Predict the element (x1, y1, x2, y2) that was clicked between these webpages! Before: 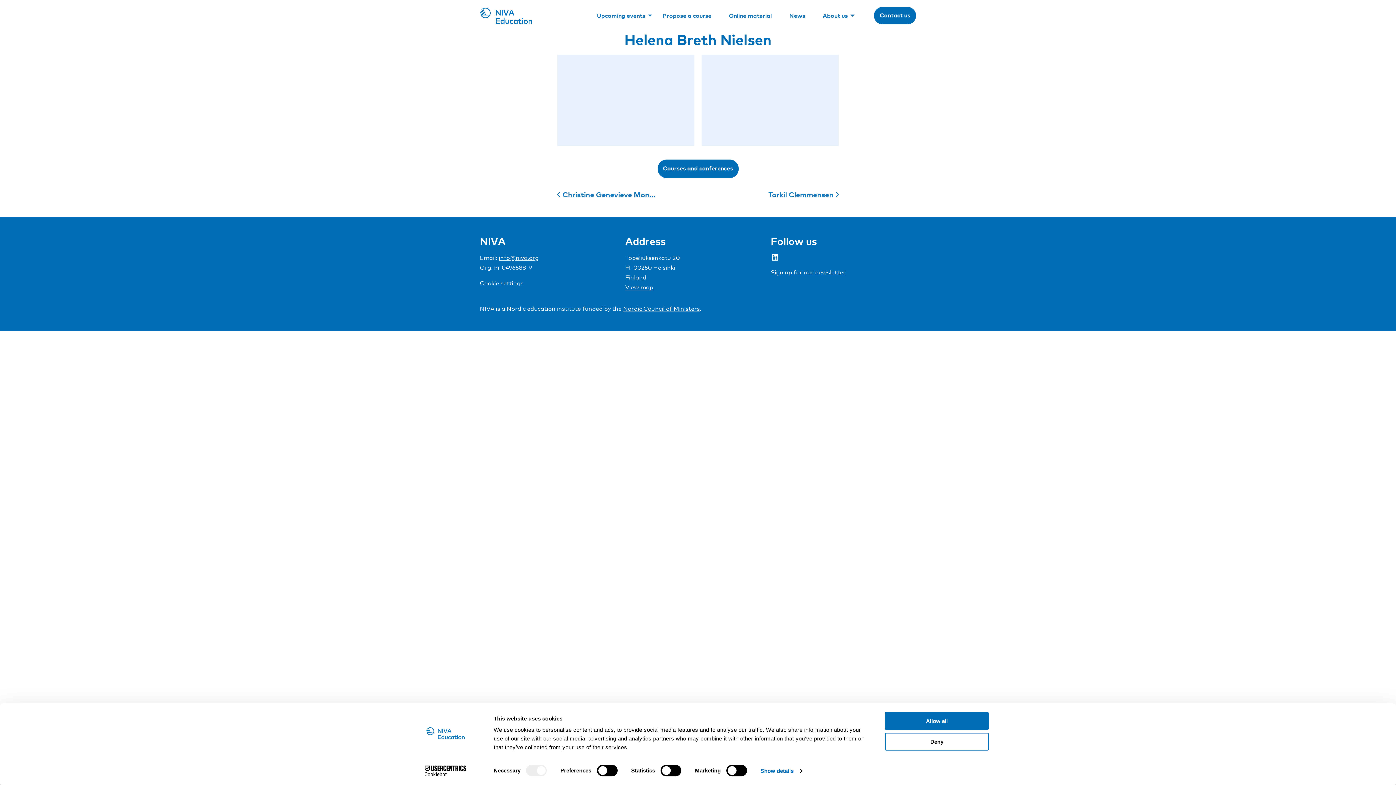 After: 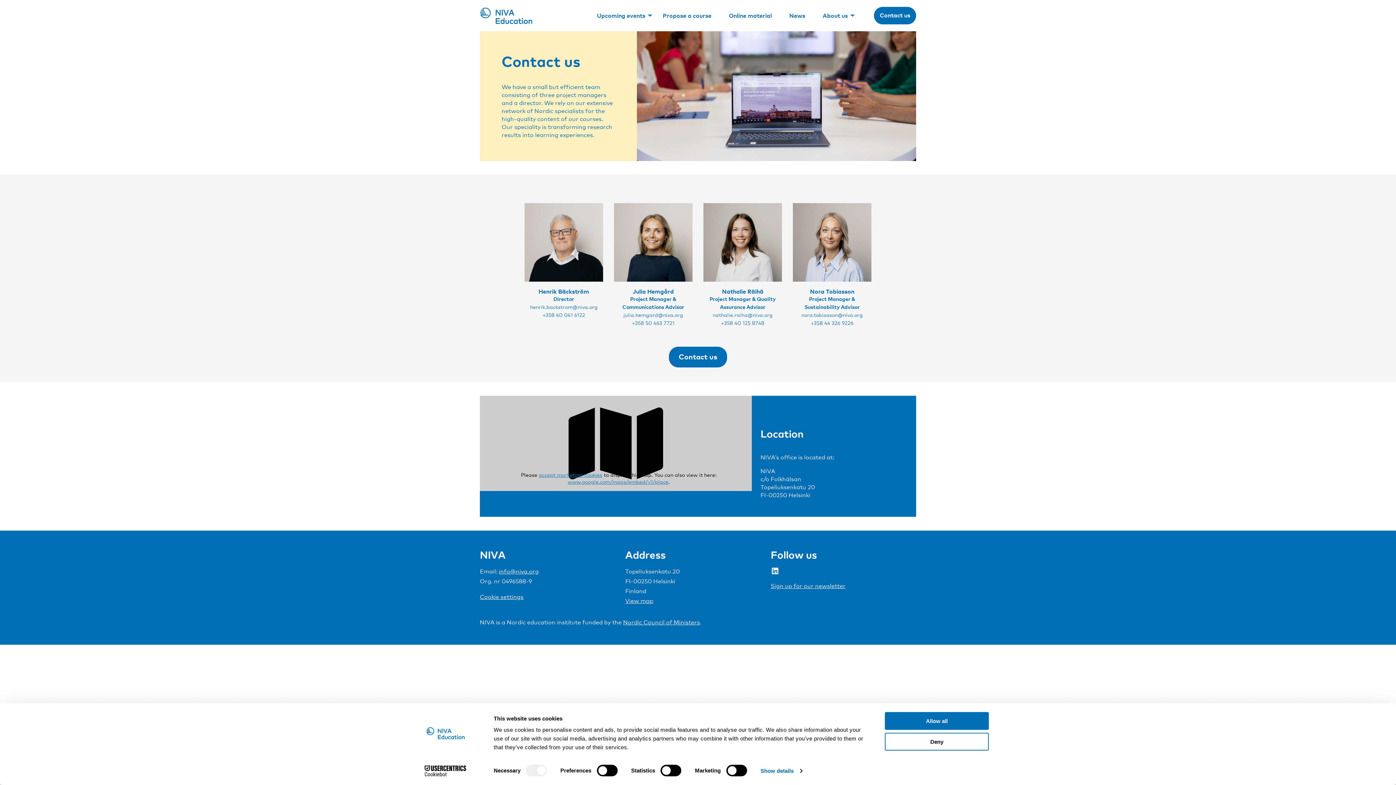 Action: bbox: (874, 6, 916, 24) label: Contact us